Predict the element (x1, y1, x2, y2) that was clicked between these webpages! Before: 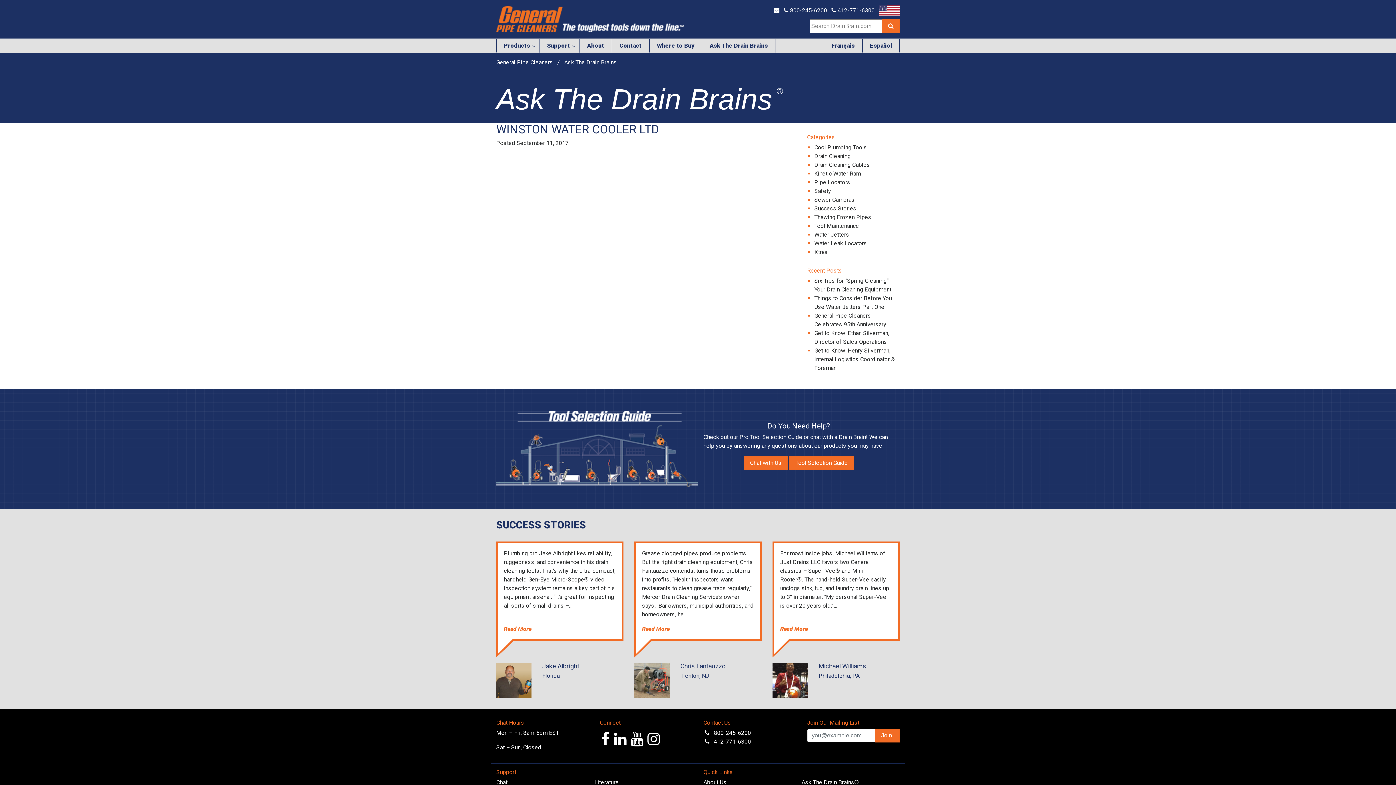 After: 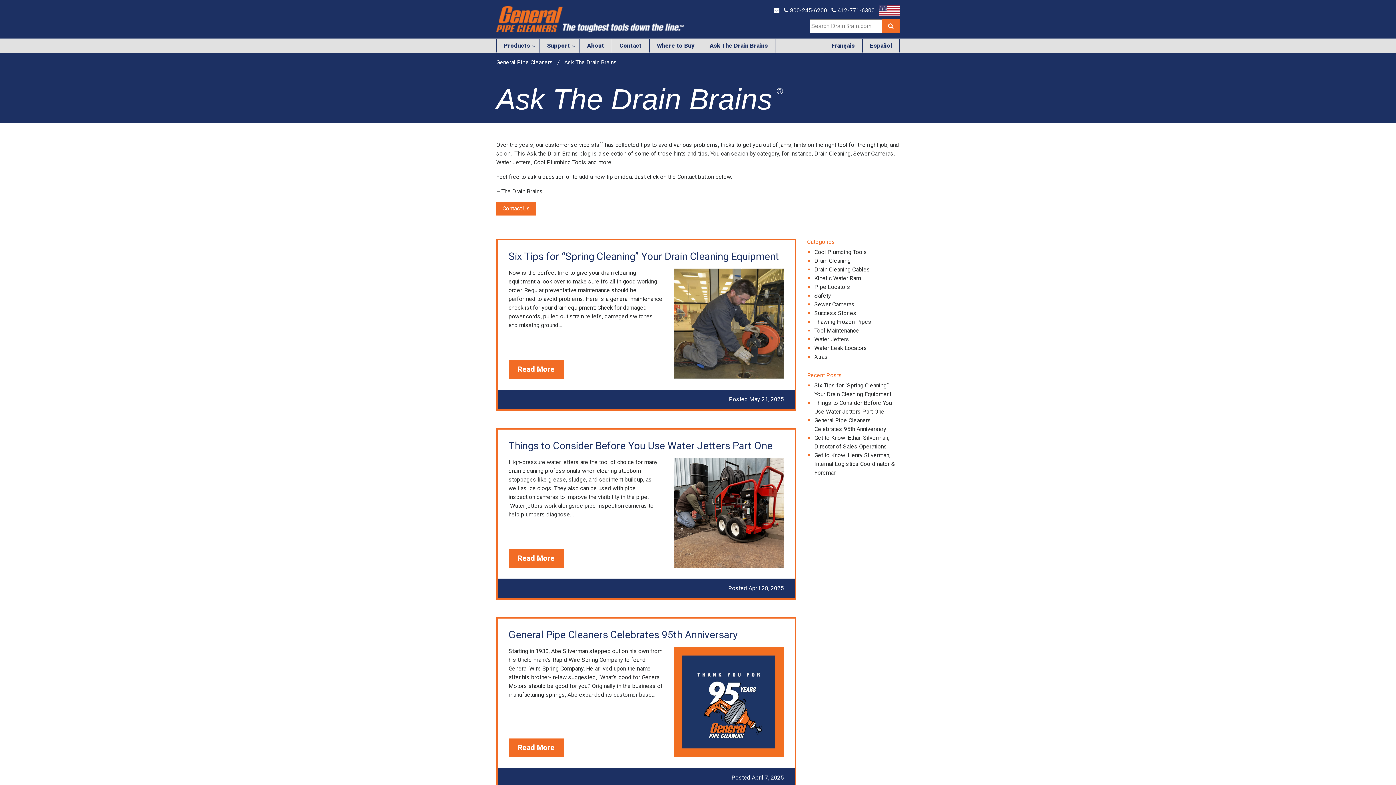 Action: label: Ask The Drain Brains® bbox: (801, 779, 859, 786)